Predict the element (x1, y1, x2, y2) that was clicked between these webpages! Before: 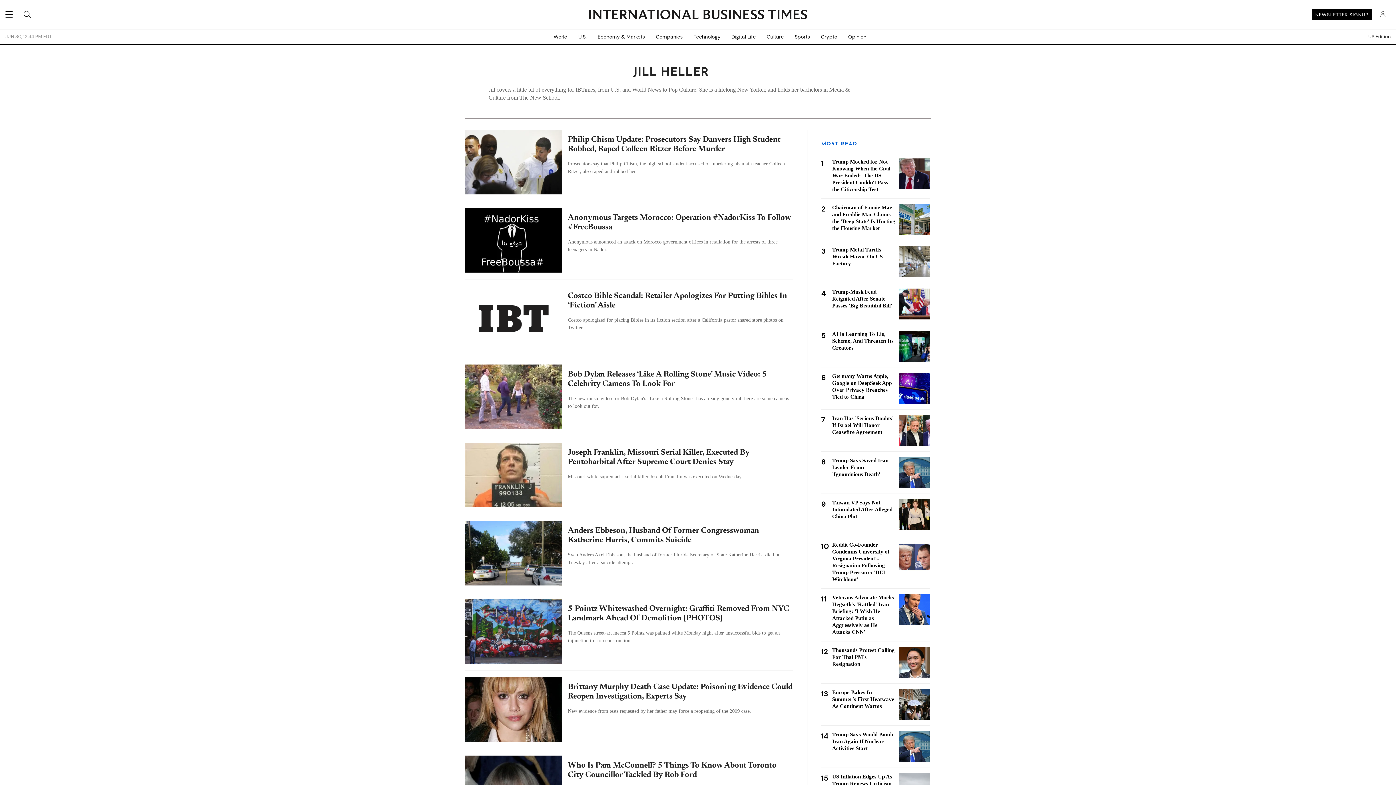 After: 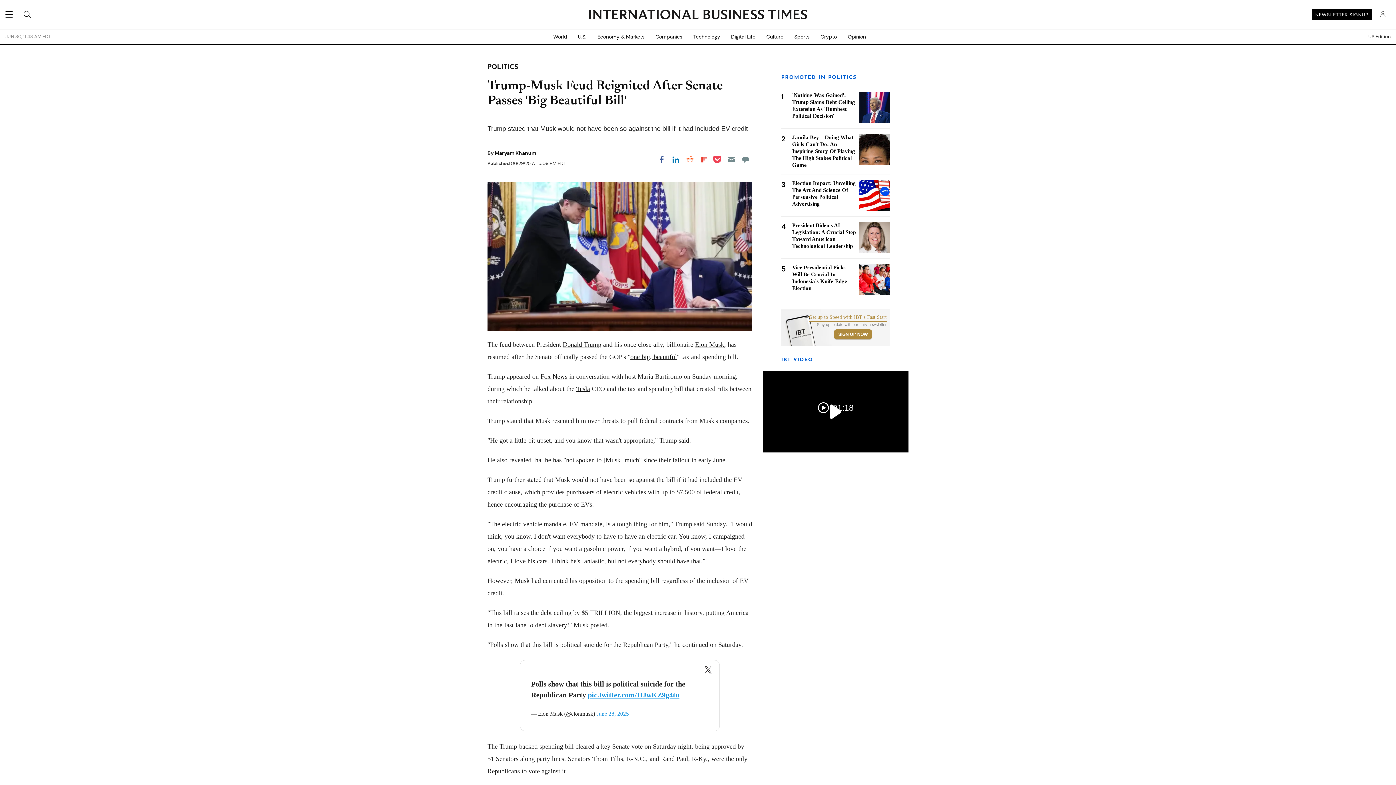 Action: bbox: (832, 289, 892, 308) label: Trump-Musk Feud Reignited After Senate Passes 'Big Beautiful Bill'